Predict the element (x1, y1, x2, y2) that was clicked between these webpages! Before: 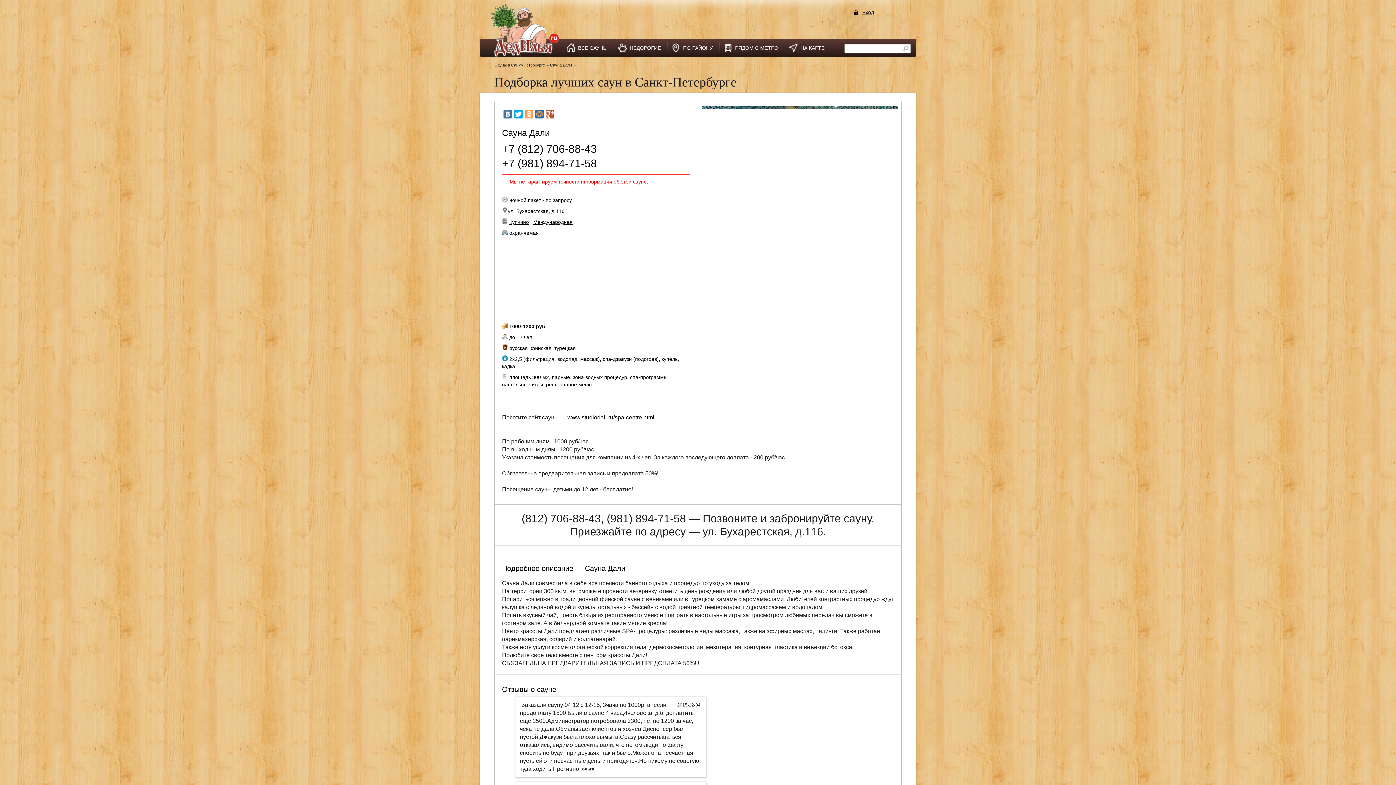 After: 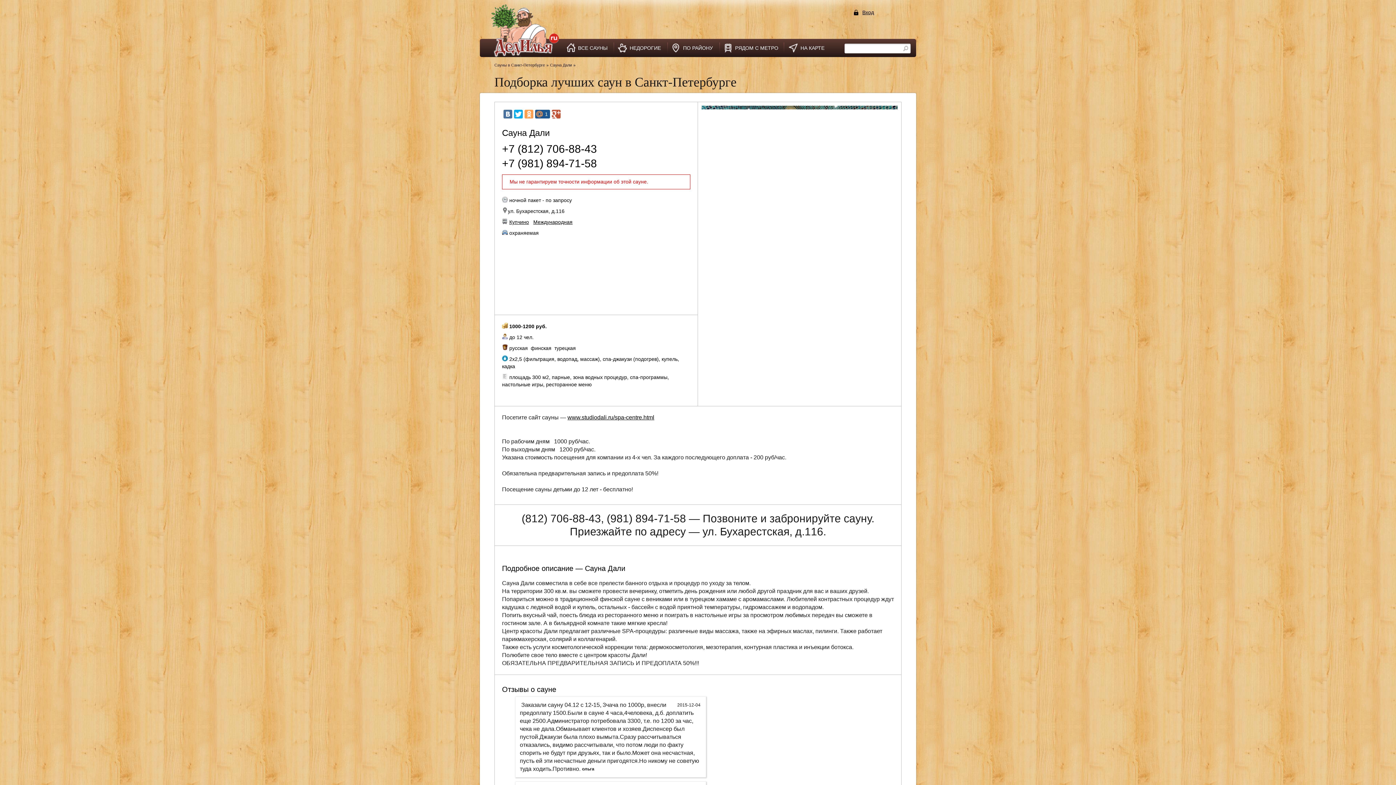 Action: bbox: (535, 109, 544, 118)